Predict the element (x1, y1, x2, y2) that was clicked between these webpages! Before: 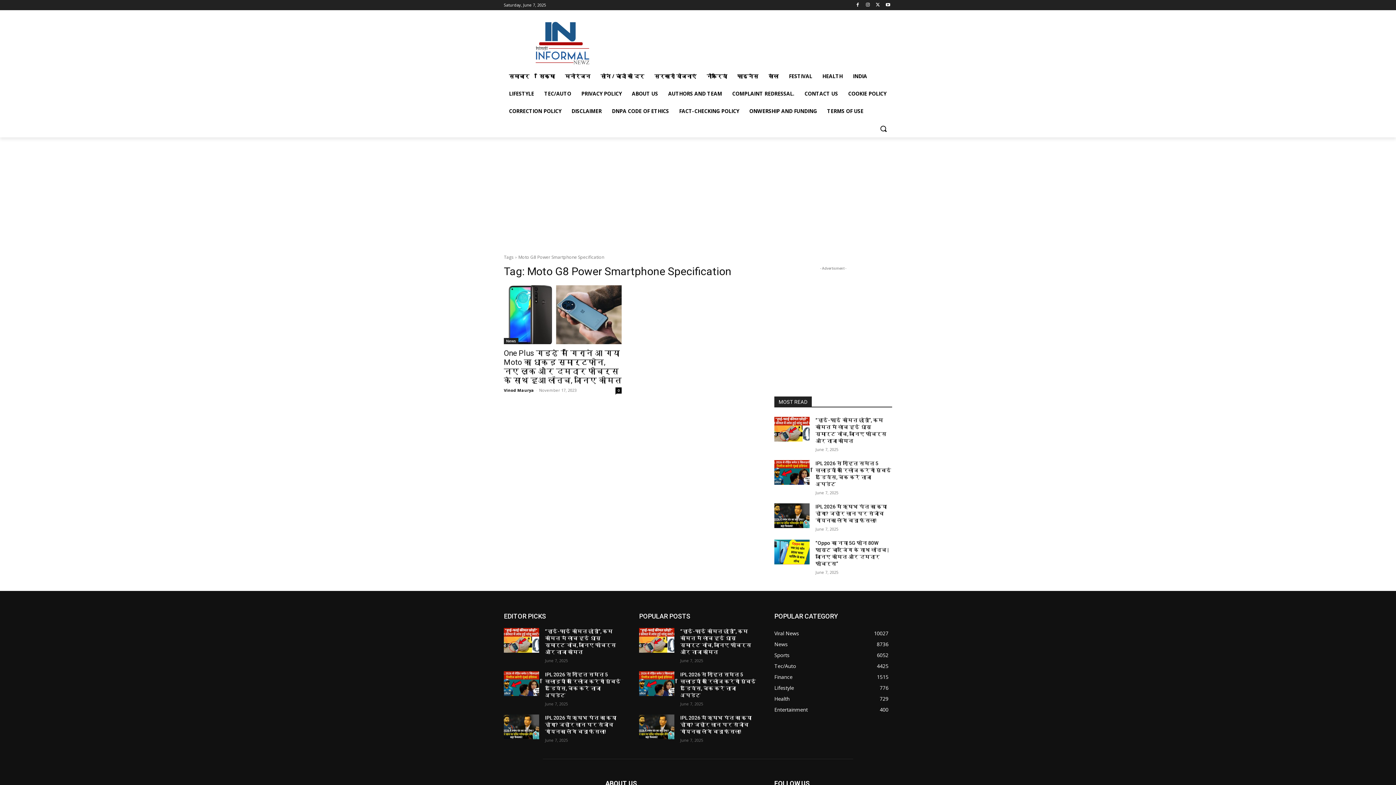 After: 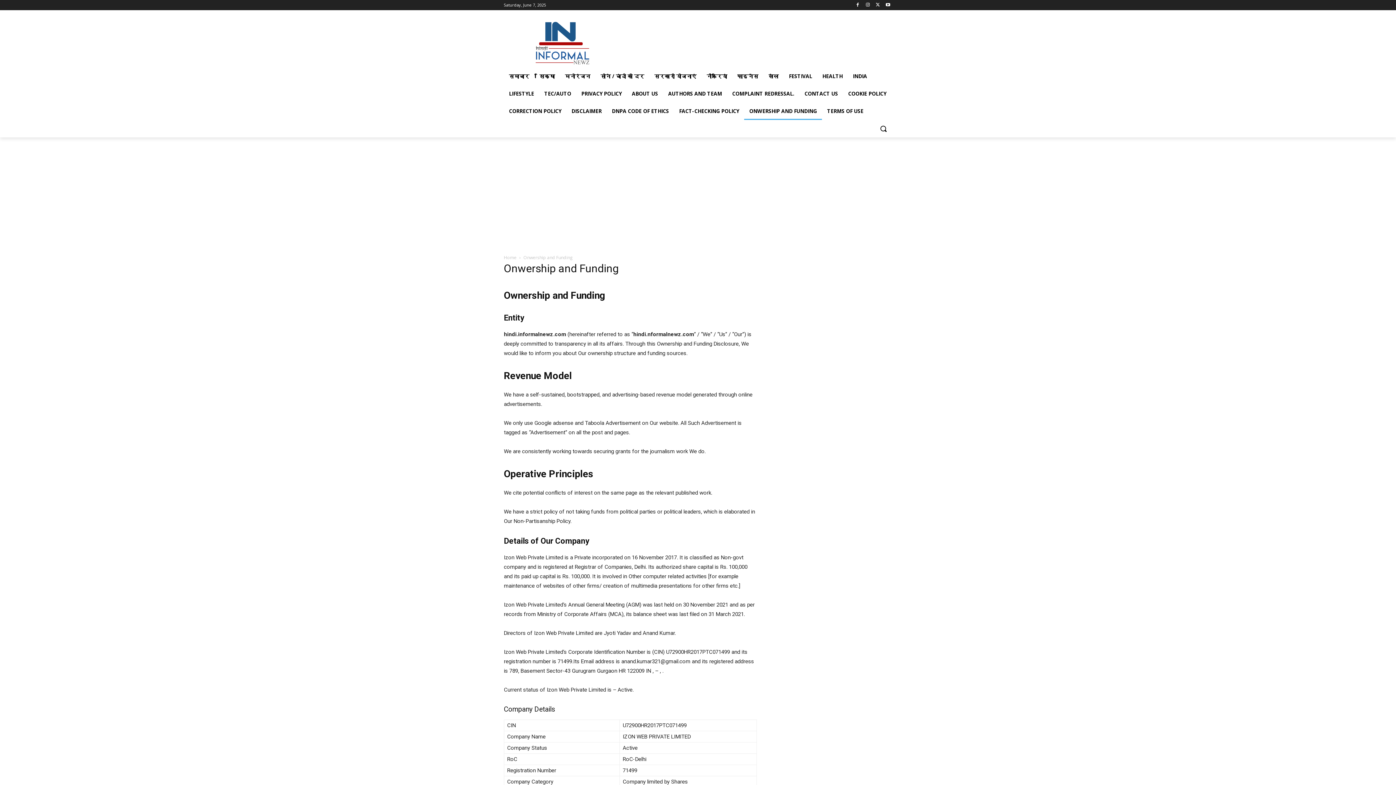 Action: bbox: (744, 102, 822, 119) label: ONWERSHIP AND FUNDING